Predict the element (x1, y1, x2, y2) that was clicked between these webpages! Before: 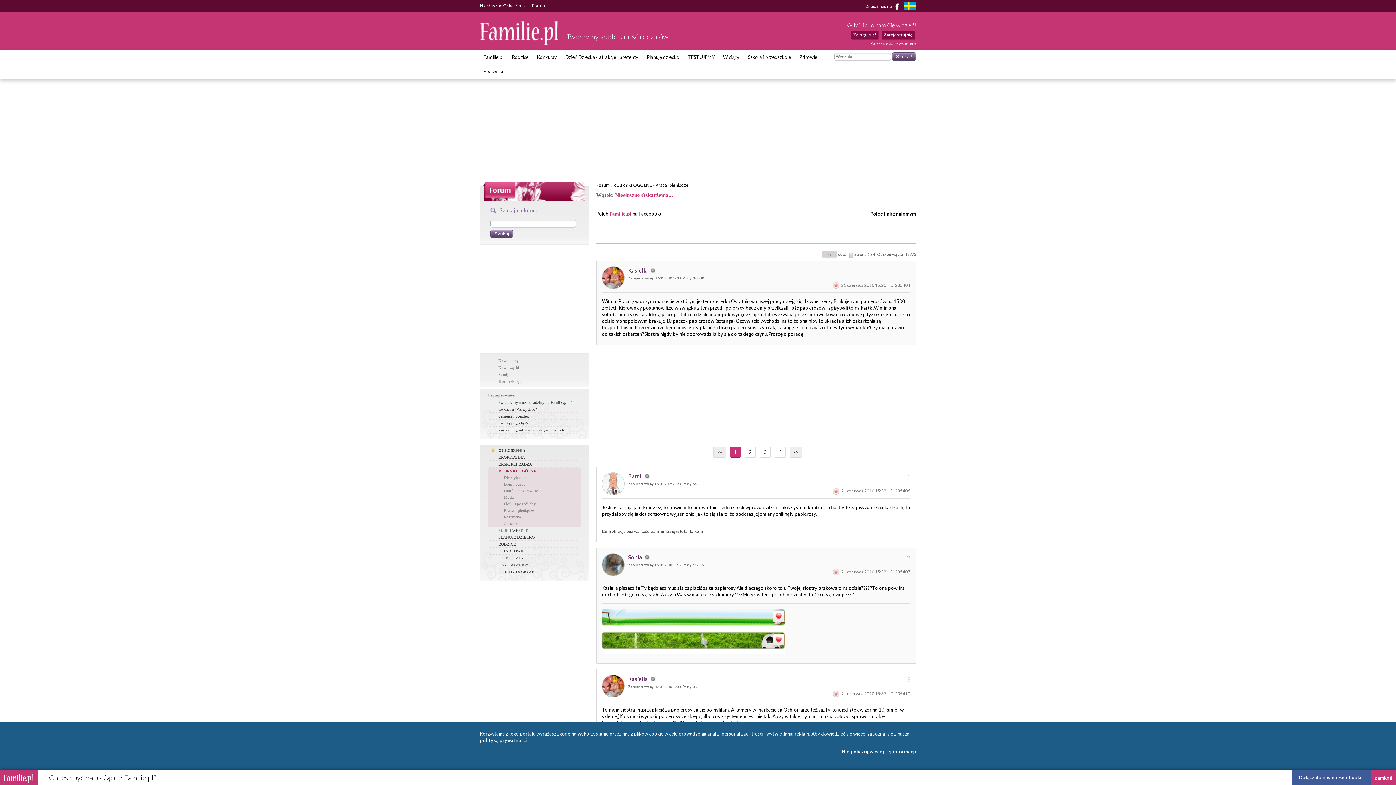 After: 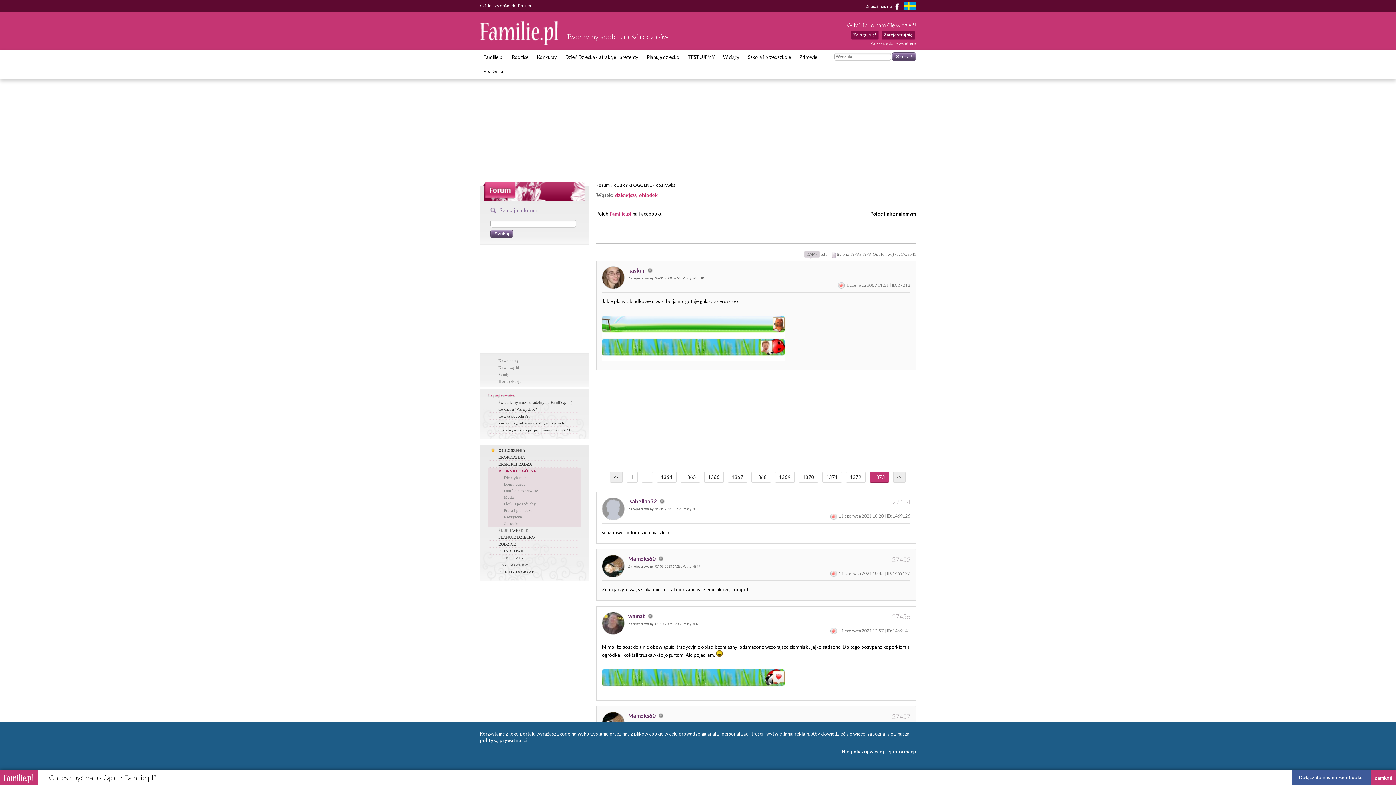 Action: bbox: (487, 413, 581, 419) label: dzisiejszy obiadek